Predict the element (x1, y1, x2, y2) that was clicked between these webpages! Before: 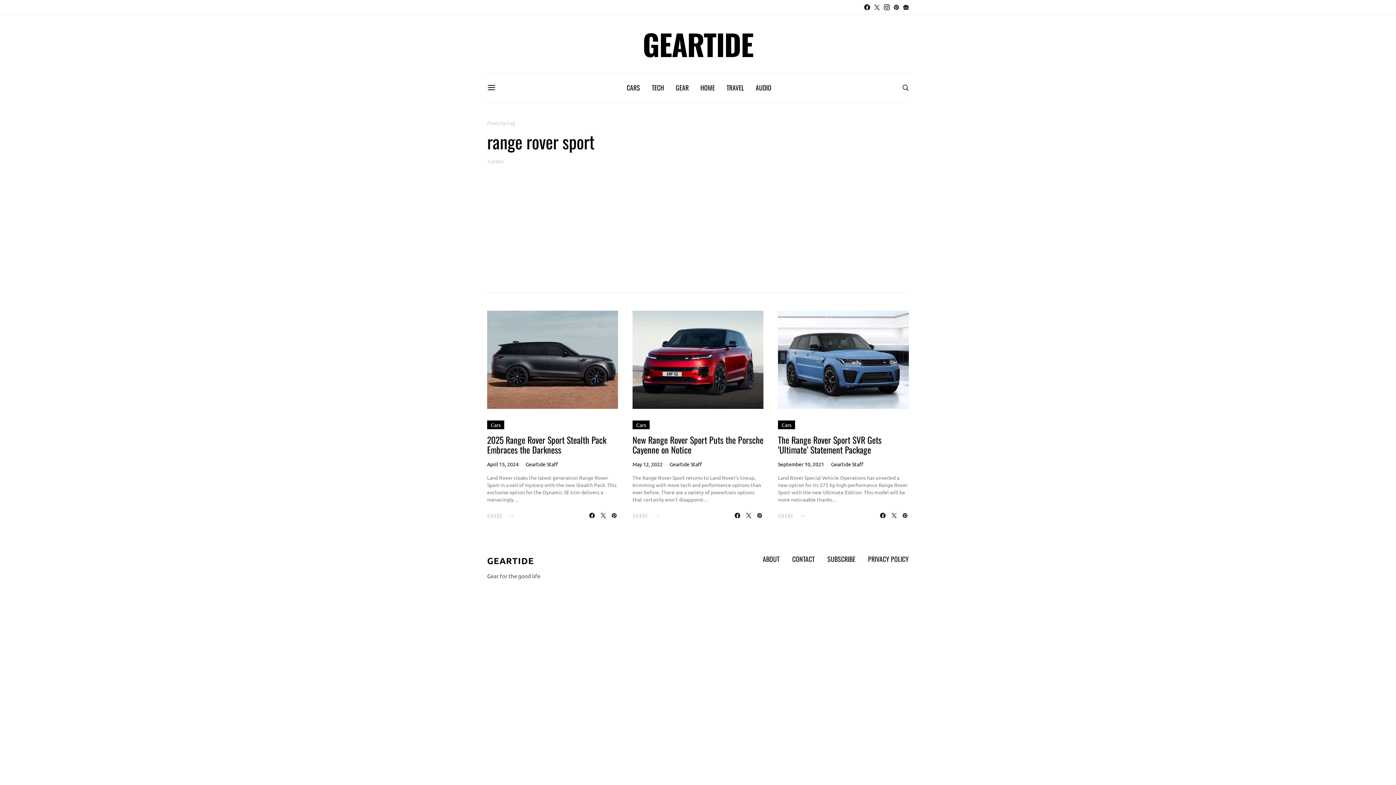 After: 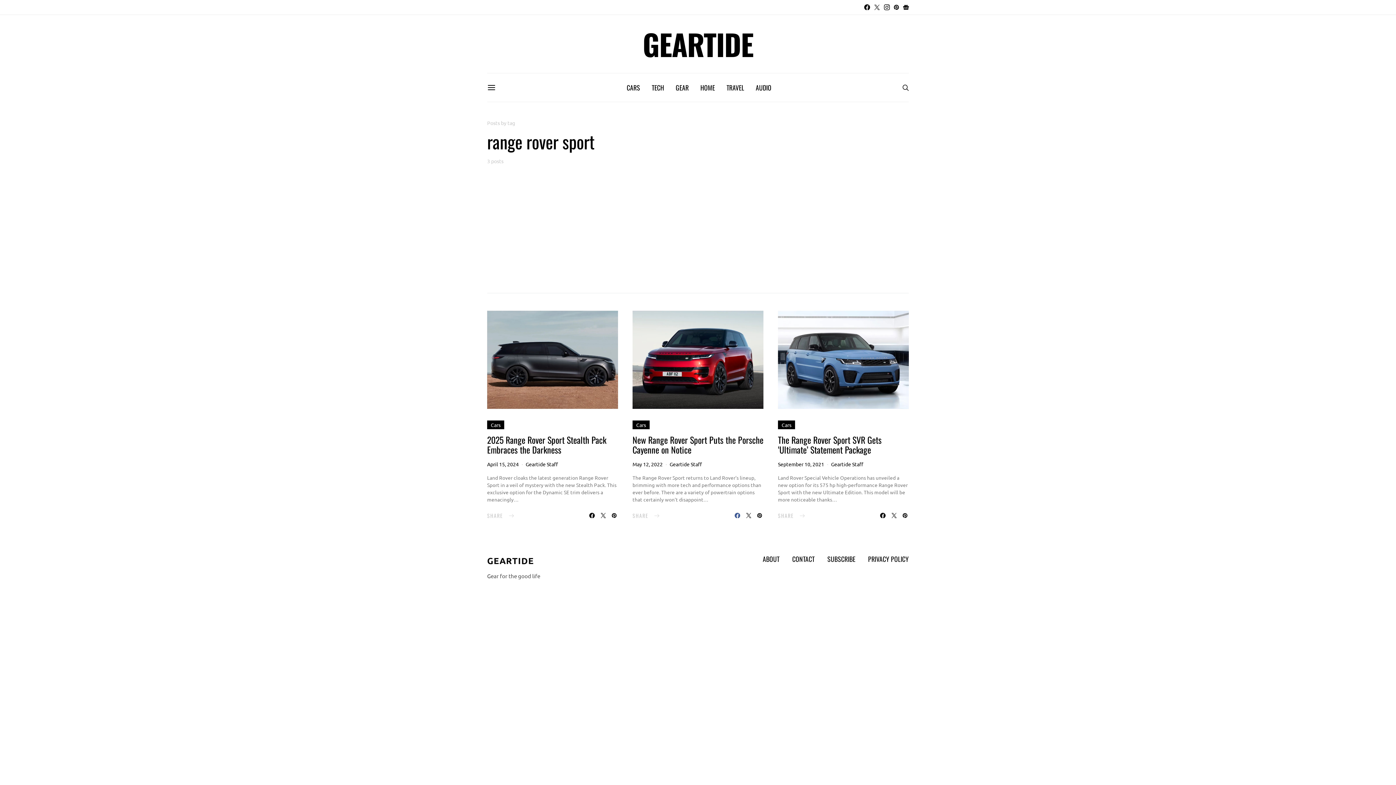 Action: bbox: (733, 513, 741, 518)